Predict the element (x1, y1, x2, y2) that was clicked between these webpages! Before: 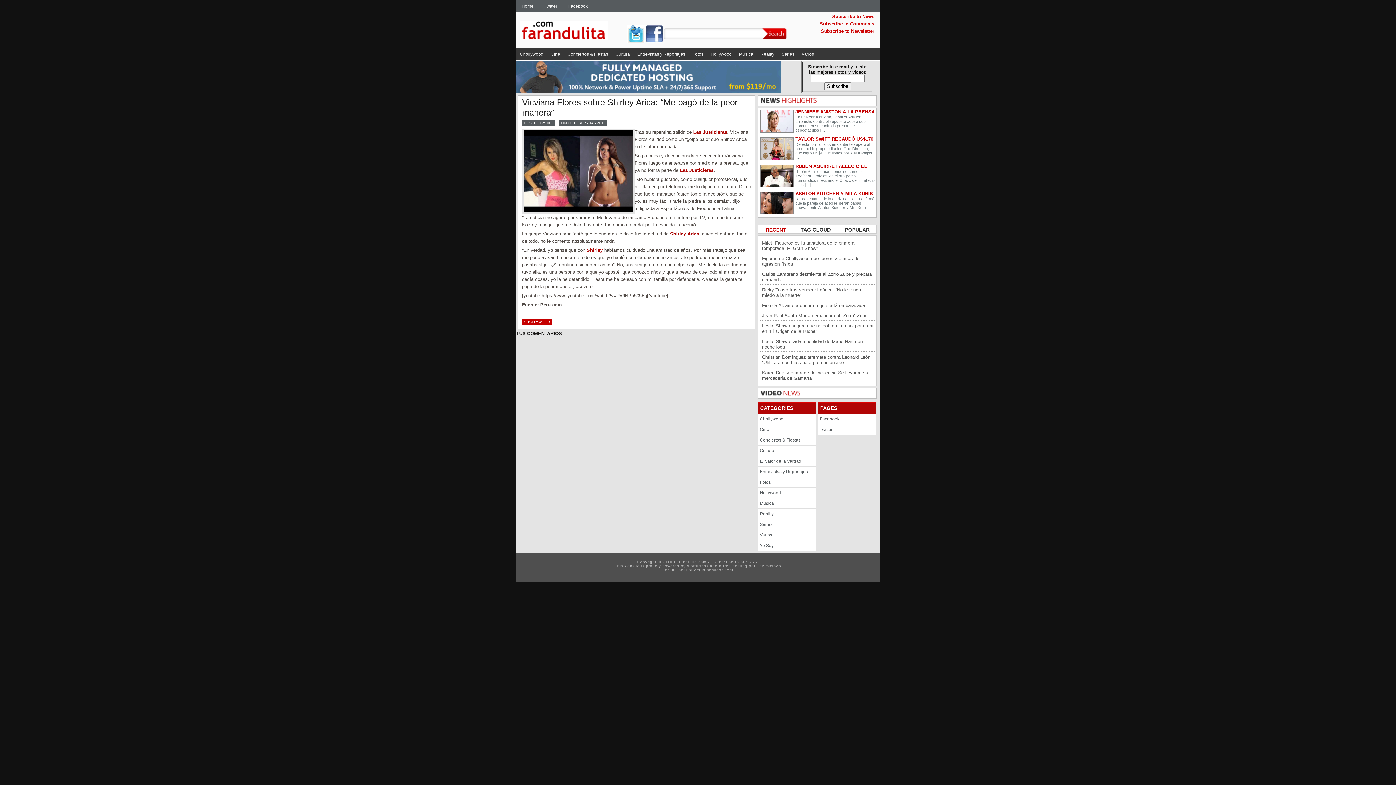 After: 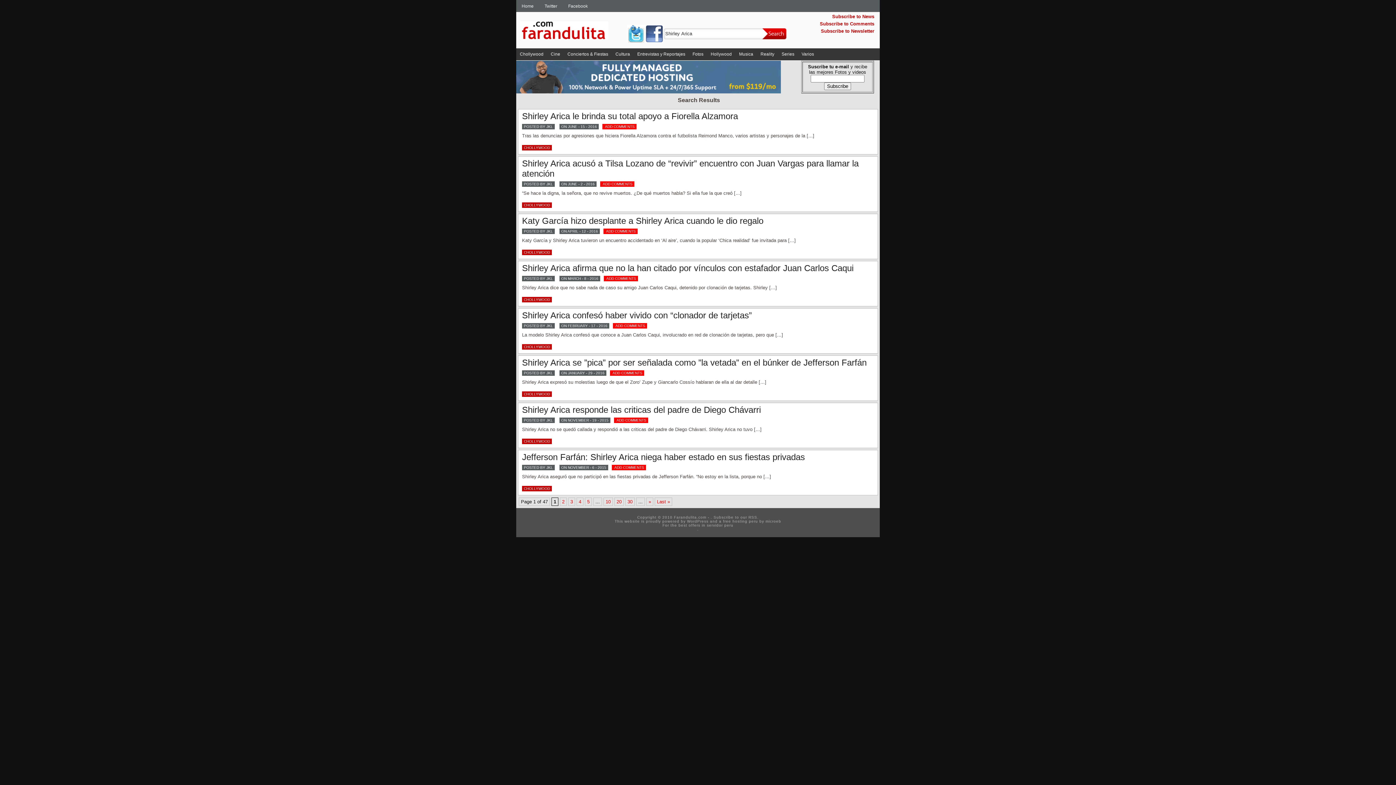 Action: bbox: (586, 247, 602, 253) label: Shirley